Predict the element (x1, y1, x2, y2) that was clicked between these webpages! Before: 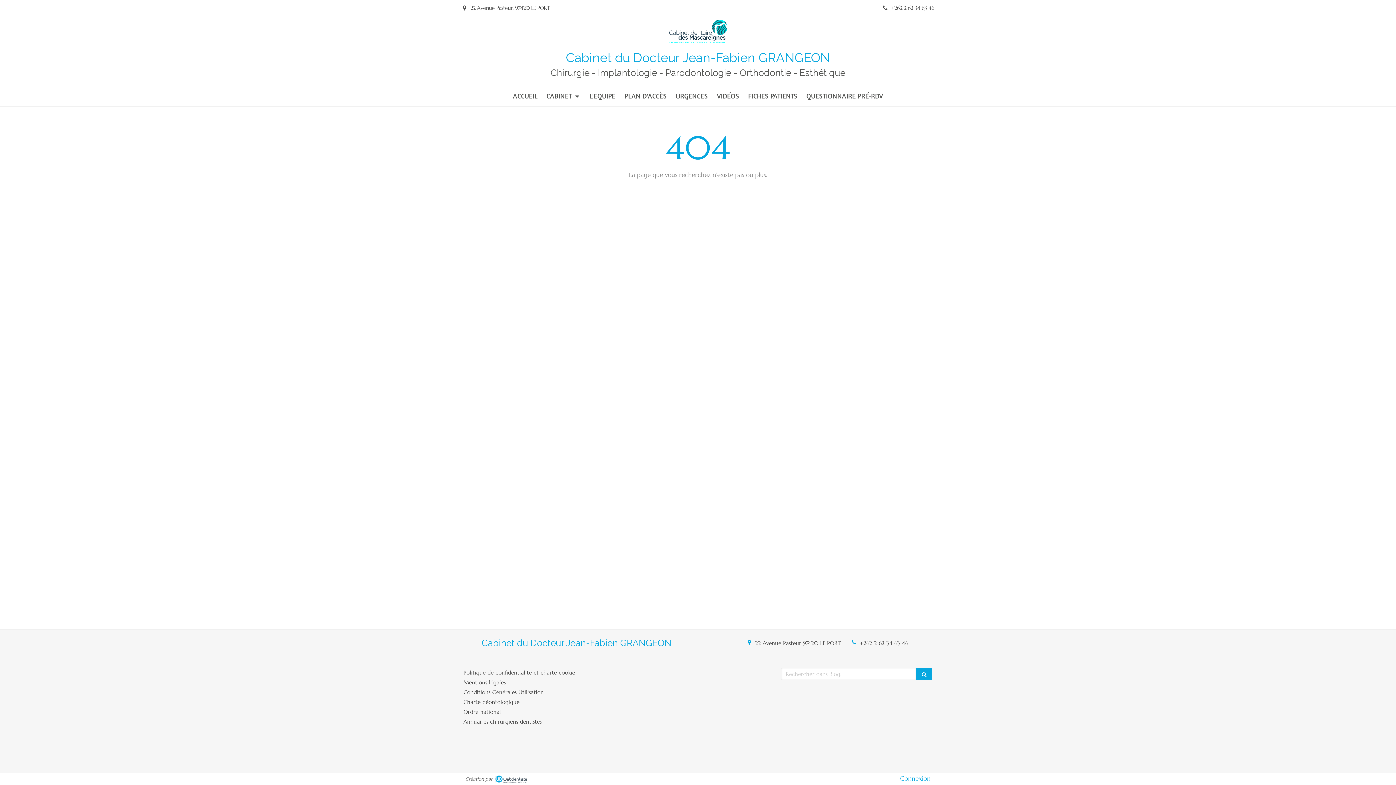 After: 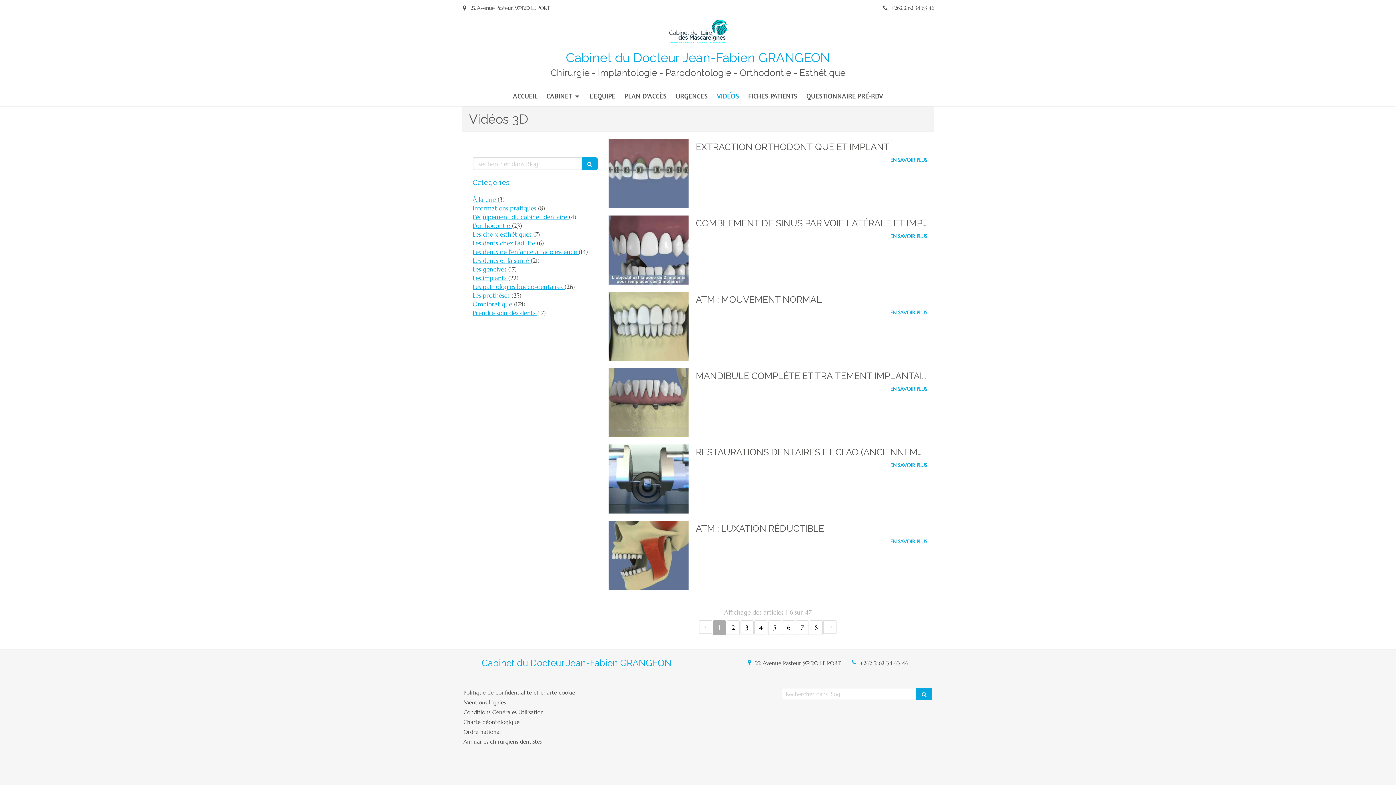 Action: label: VIDÉOS bbox: (713, 85, 742, 106)